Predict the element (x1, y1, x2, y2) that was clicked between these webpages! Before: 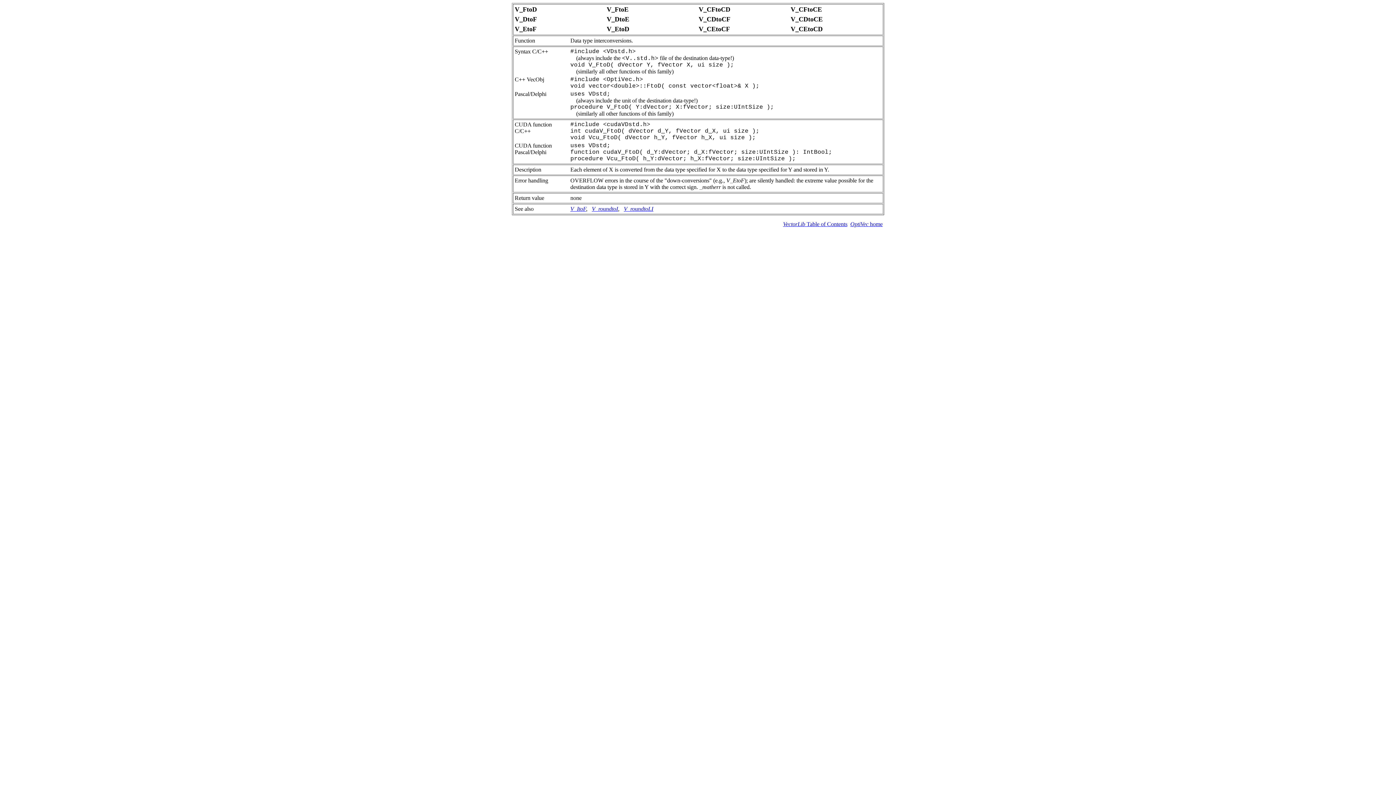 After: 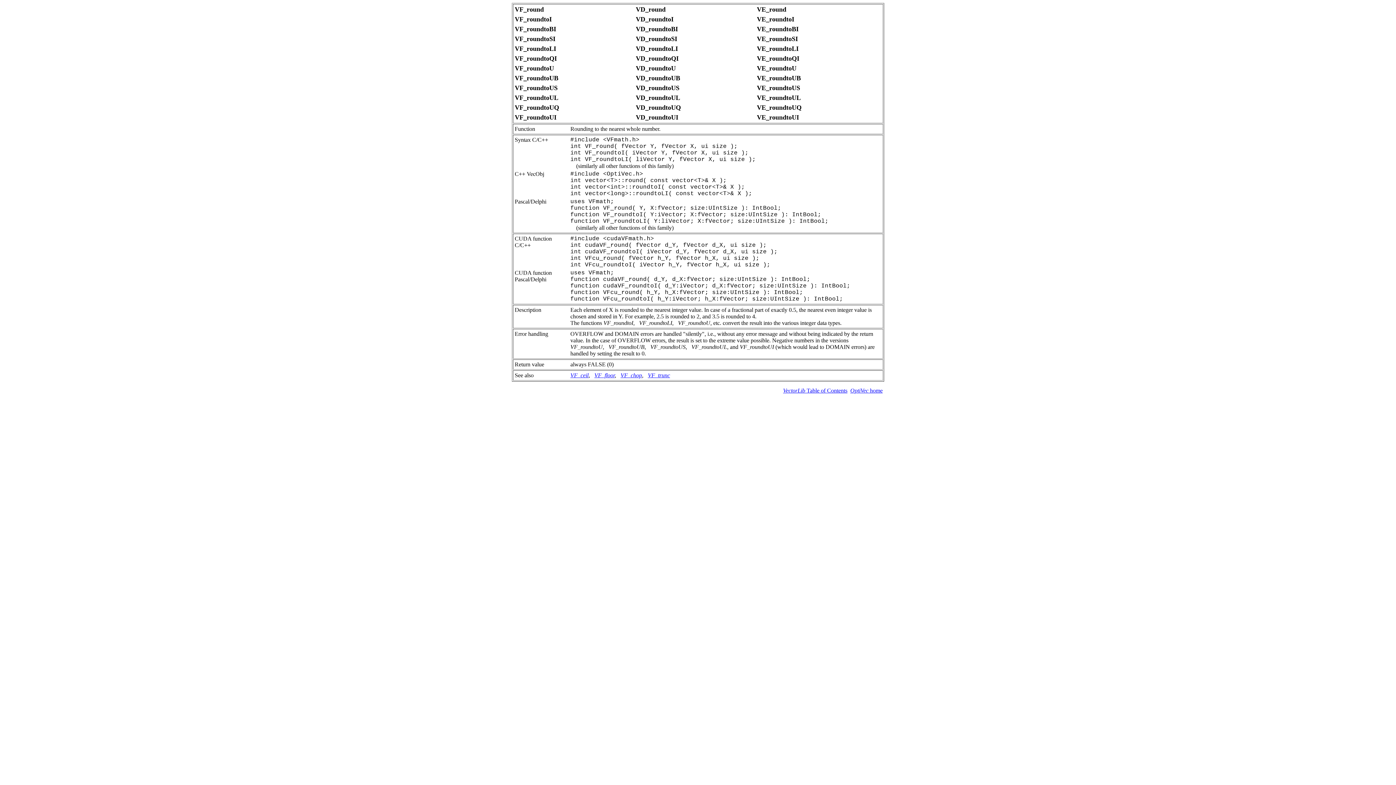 Action: bbox: (624, 205, 653, 212) label: V_roundtoLI